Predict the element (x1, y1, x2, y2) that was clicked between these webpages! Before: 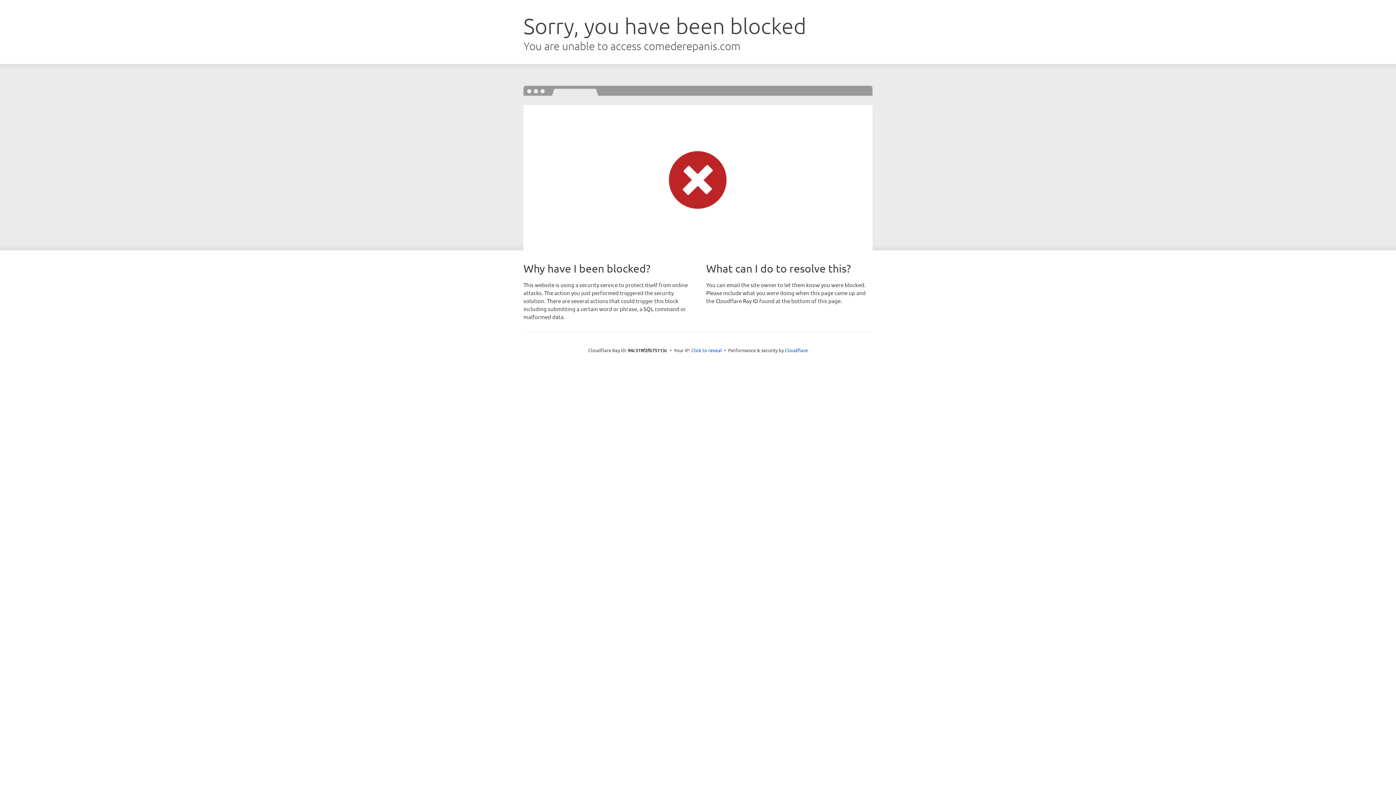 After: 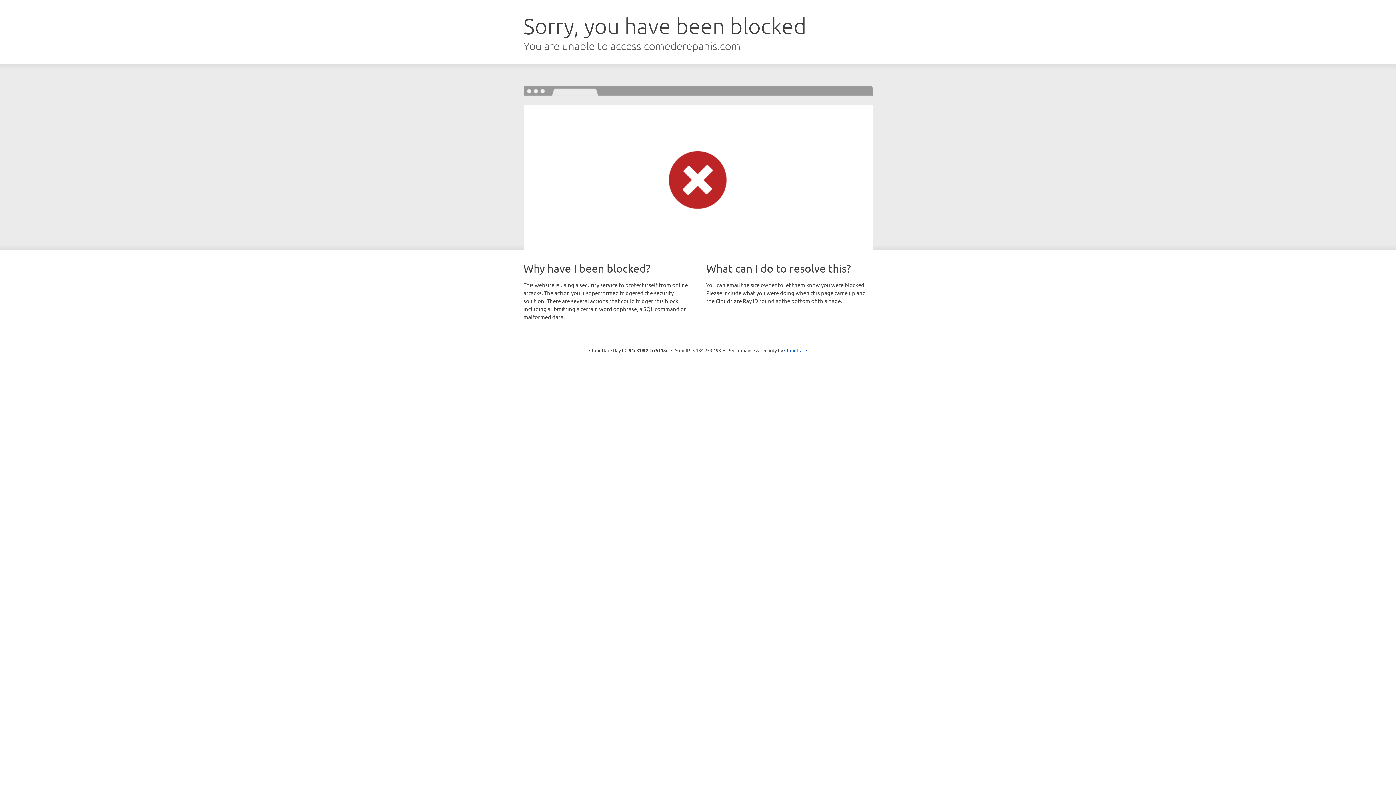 Action: label: Click to reveal bbox: (691, 346, 722, 353)